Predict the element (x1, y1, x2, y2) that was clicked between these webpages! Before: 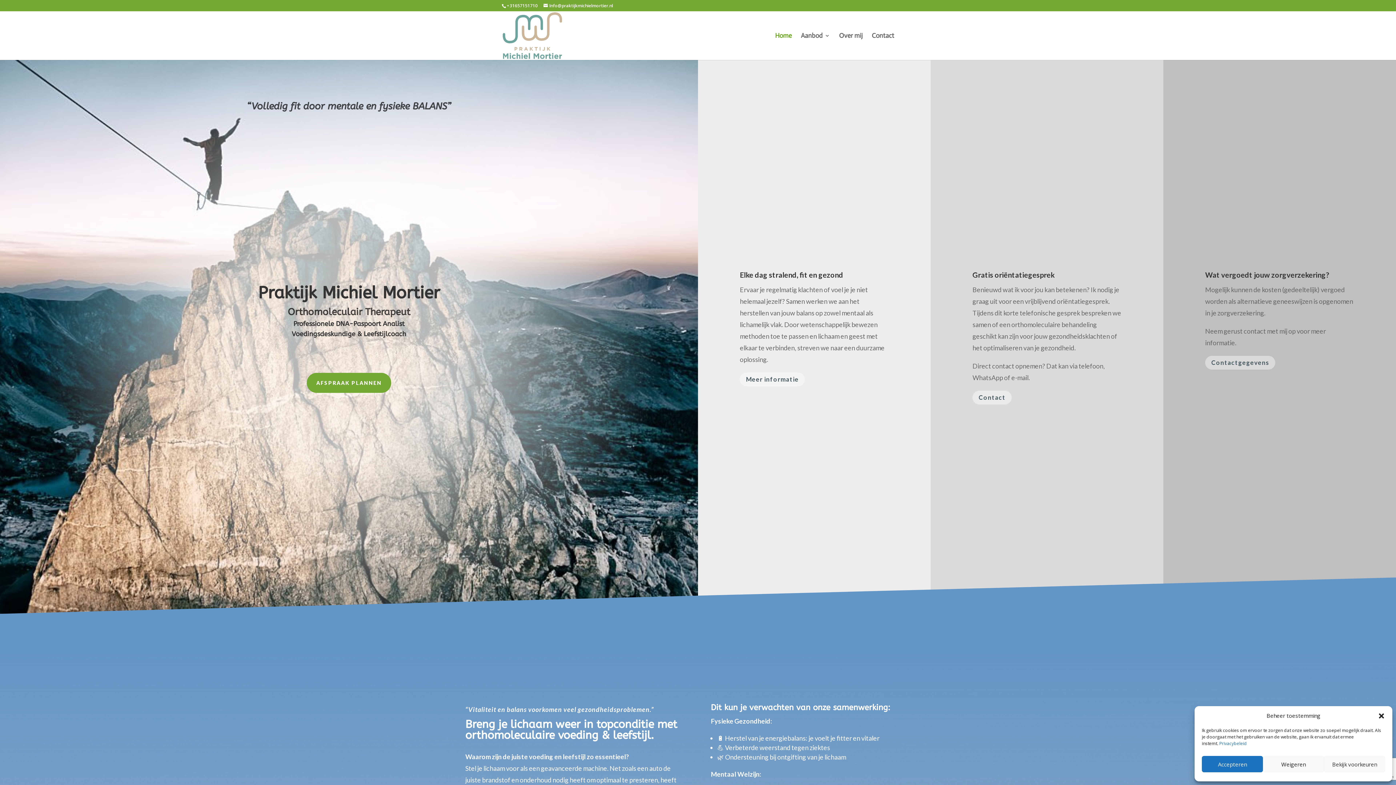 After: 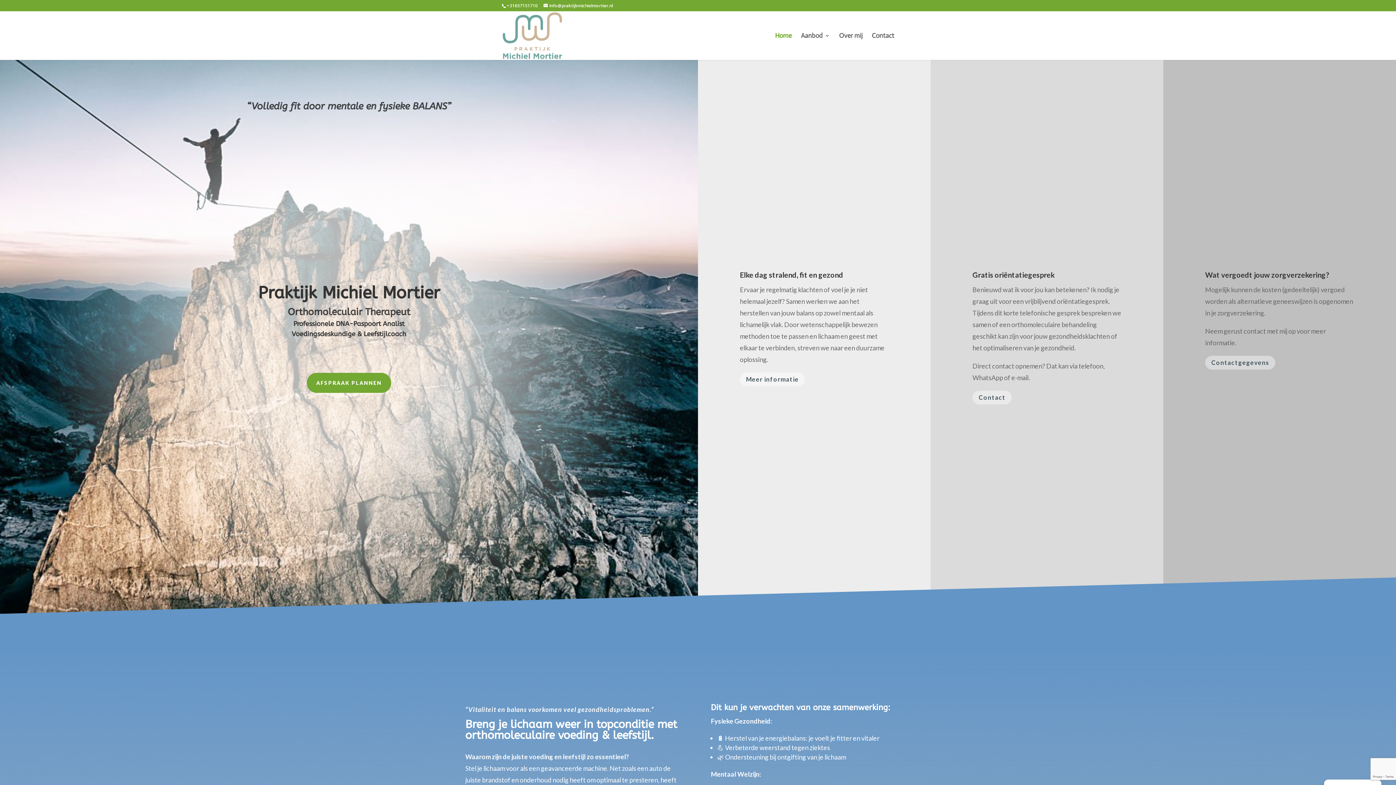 Action: bbox: (1263, 756, 1324, 772) label: Weigeren